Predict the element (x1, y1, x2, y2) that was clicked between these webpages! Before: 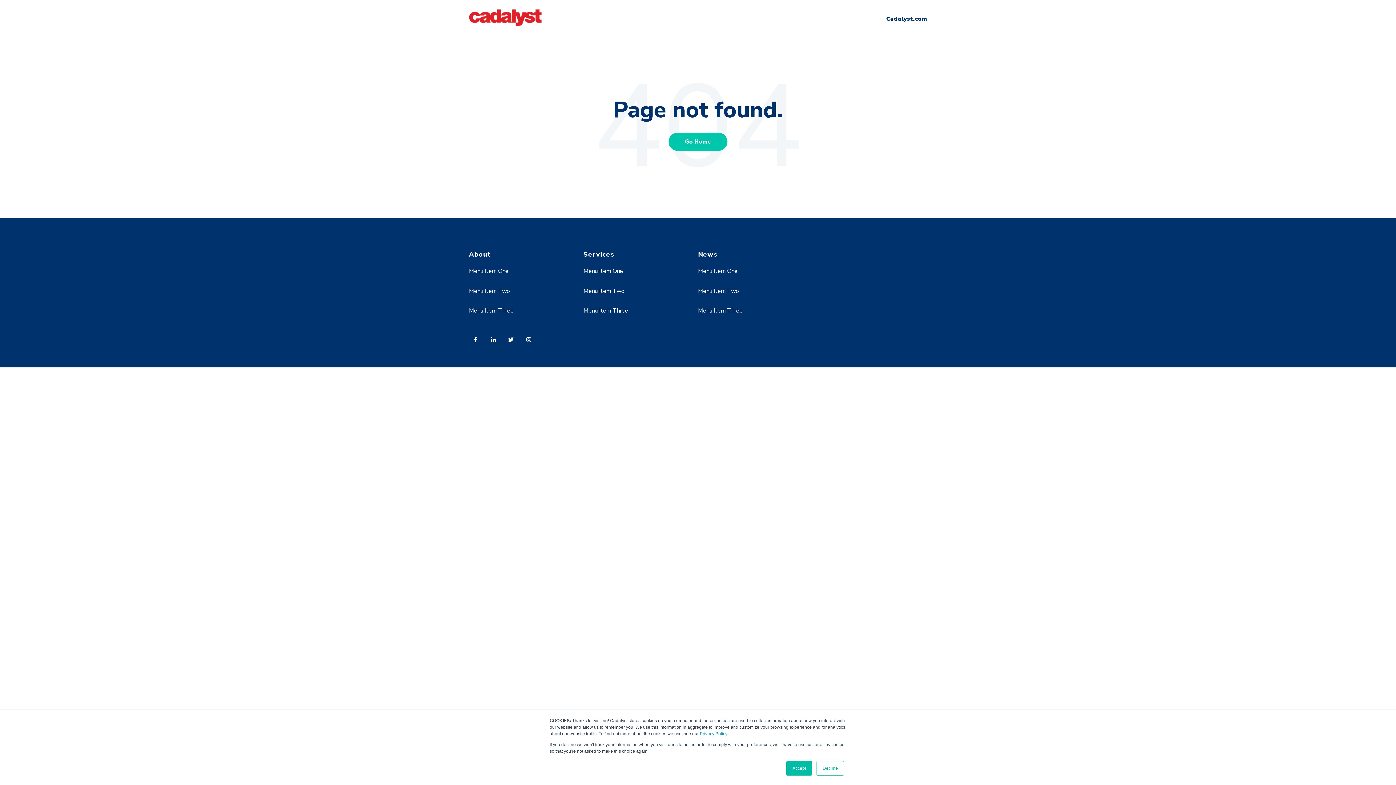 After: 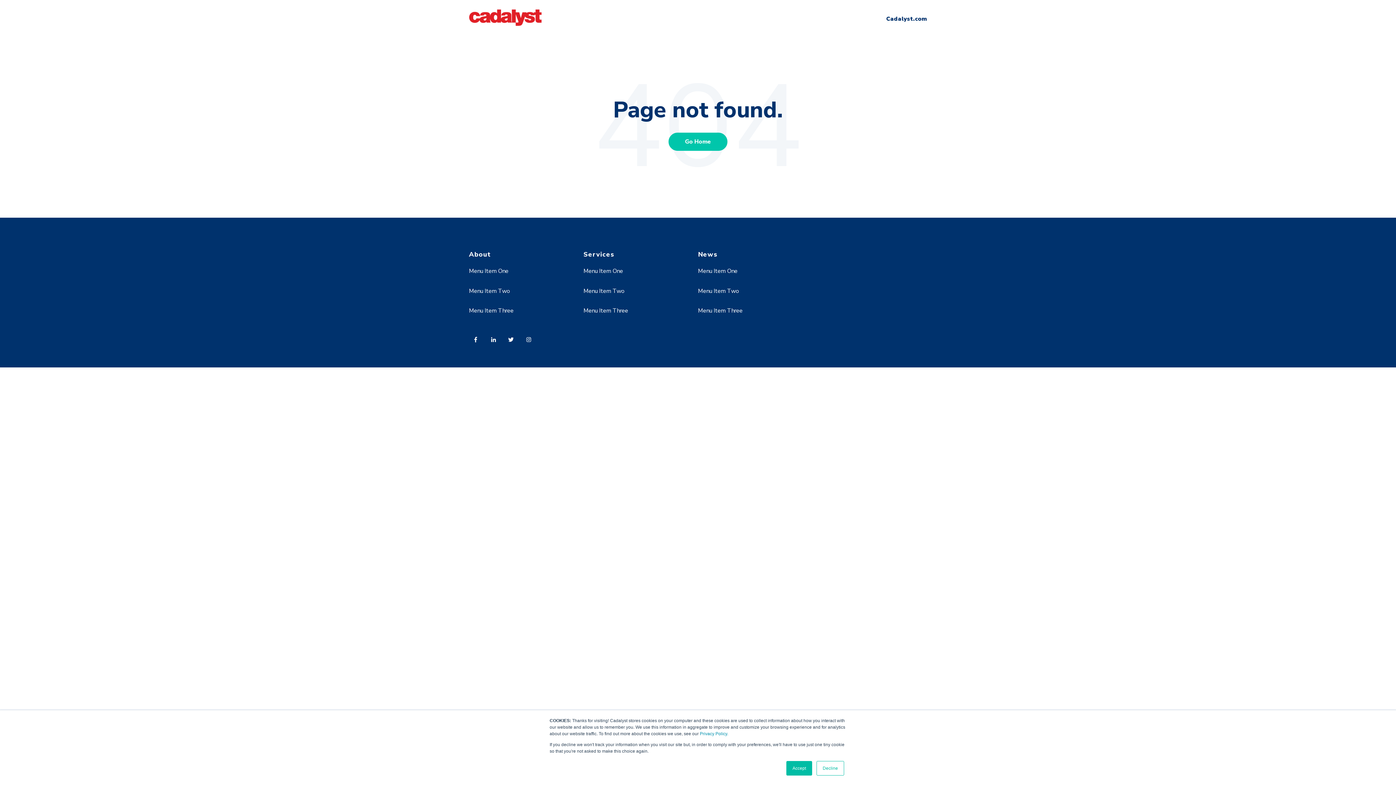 Action: label: Menu Item Two bbox: (469, 287, 510, 295)